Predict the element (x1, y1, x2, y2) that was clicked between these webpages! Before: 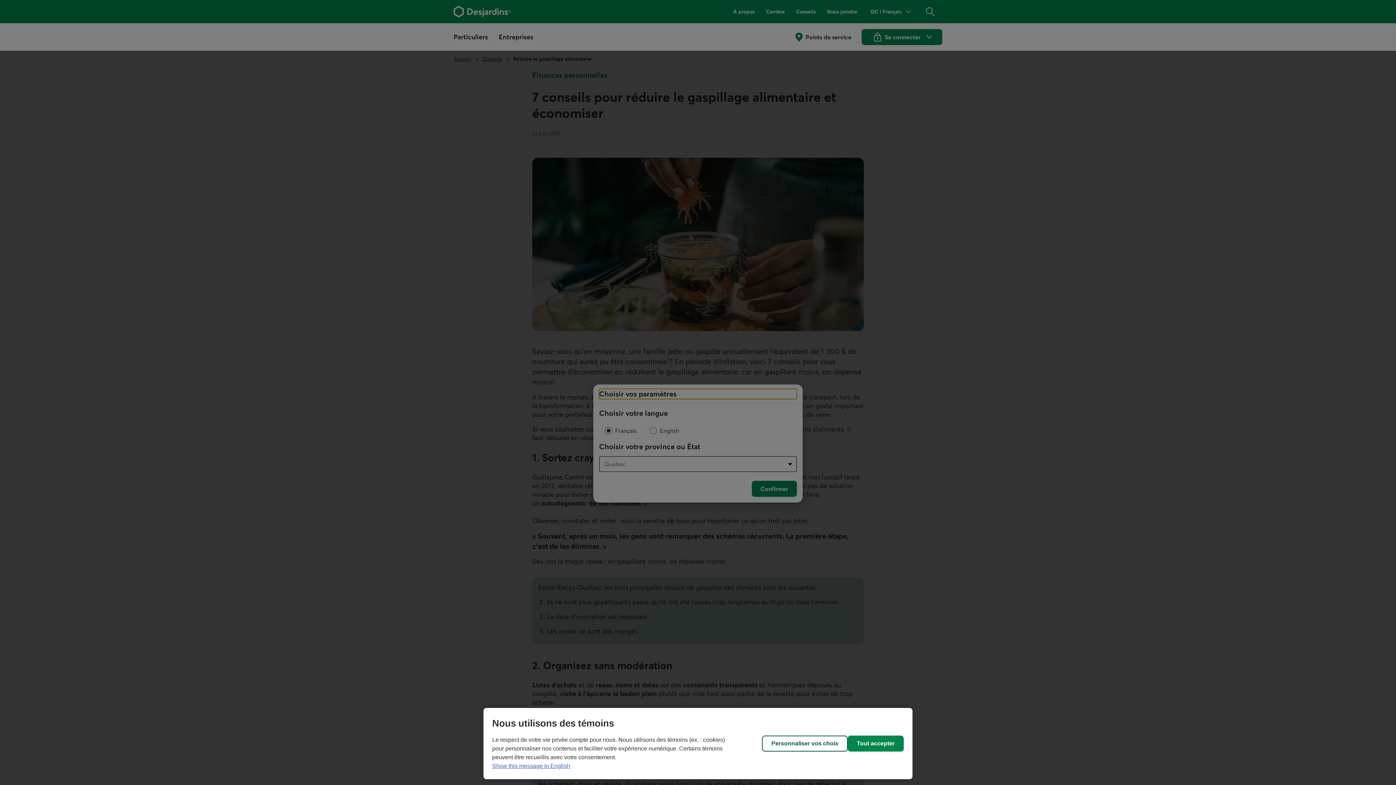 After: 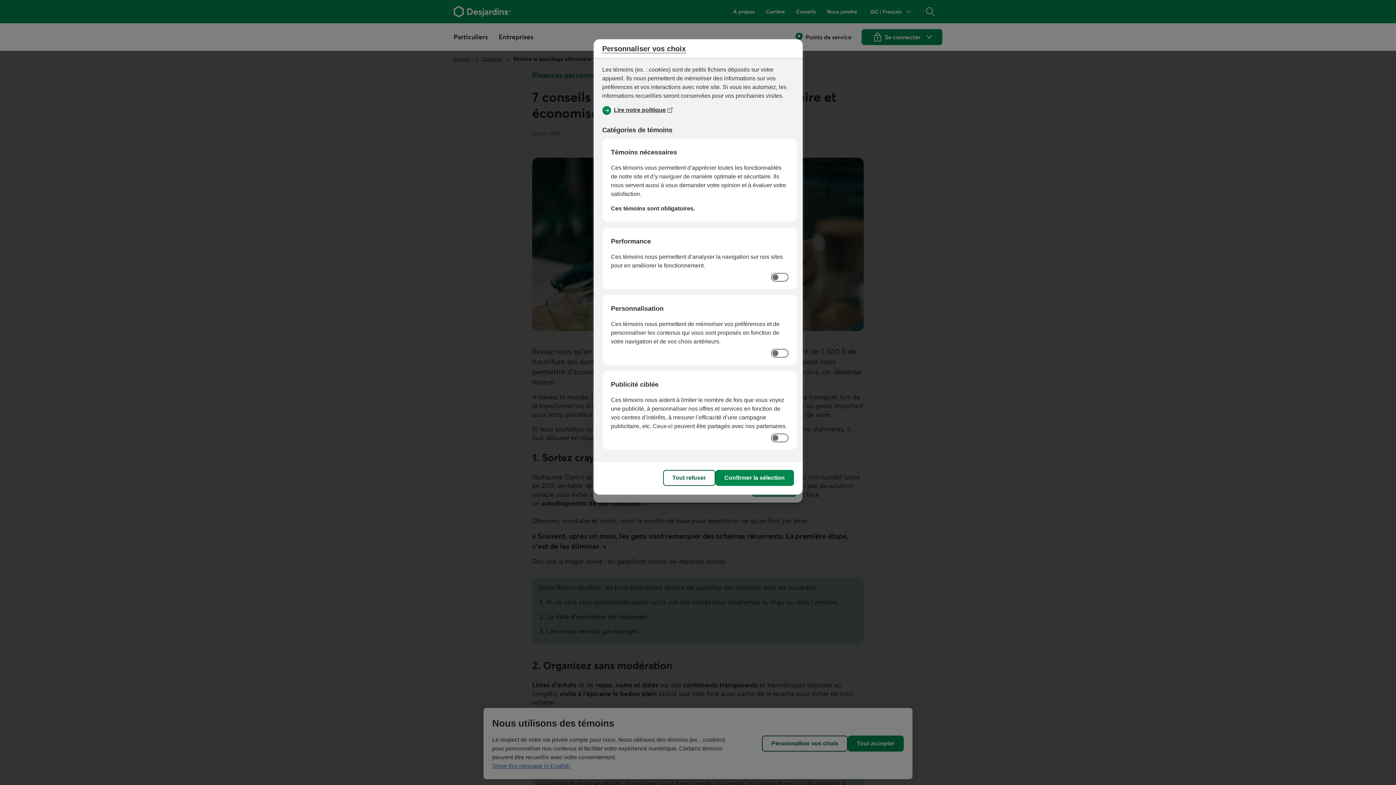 Action: label: Personnaliser vos choix bbox: (762, 736, 848, 752)